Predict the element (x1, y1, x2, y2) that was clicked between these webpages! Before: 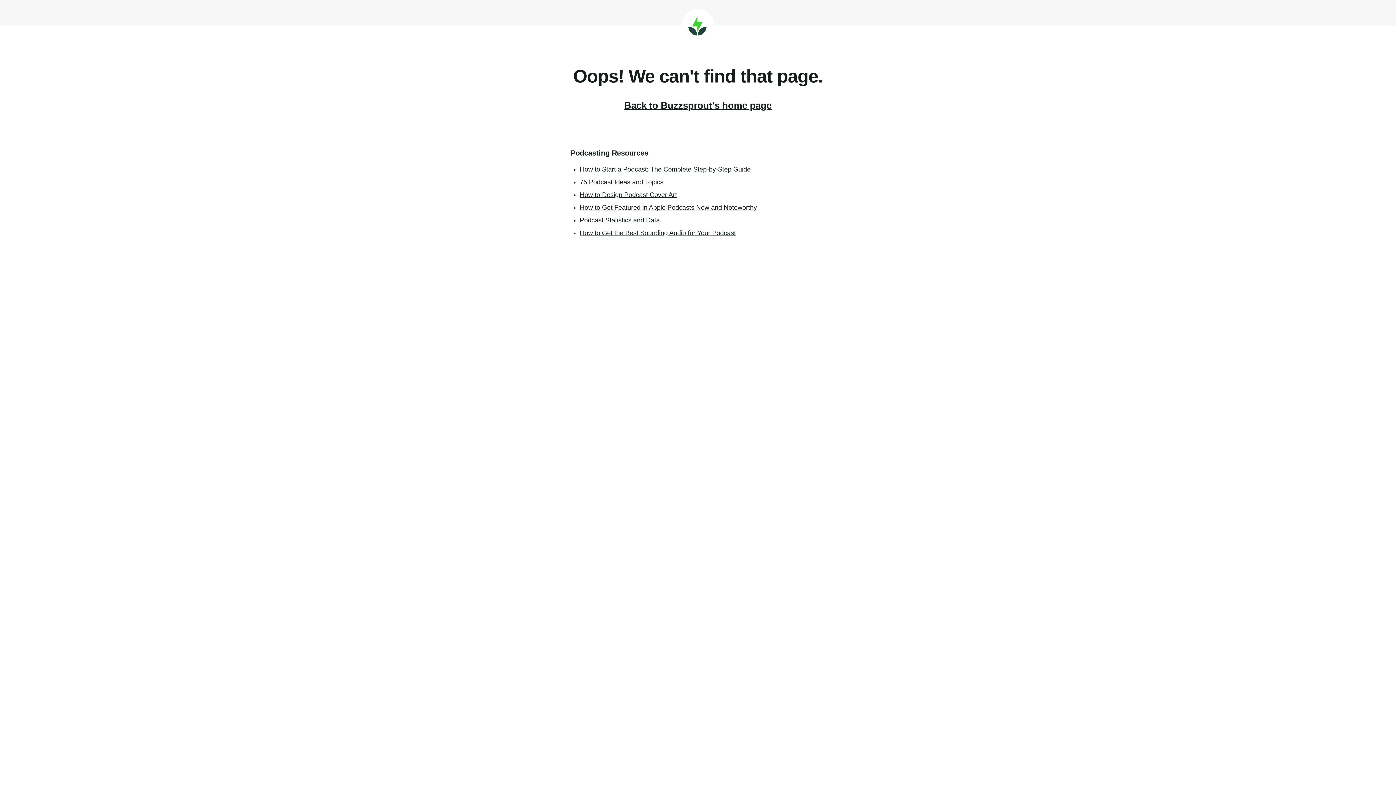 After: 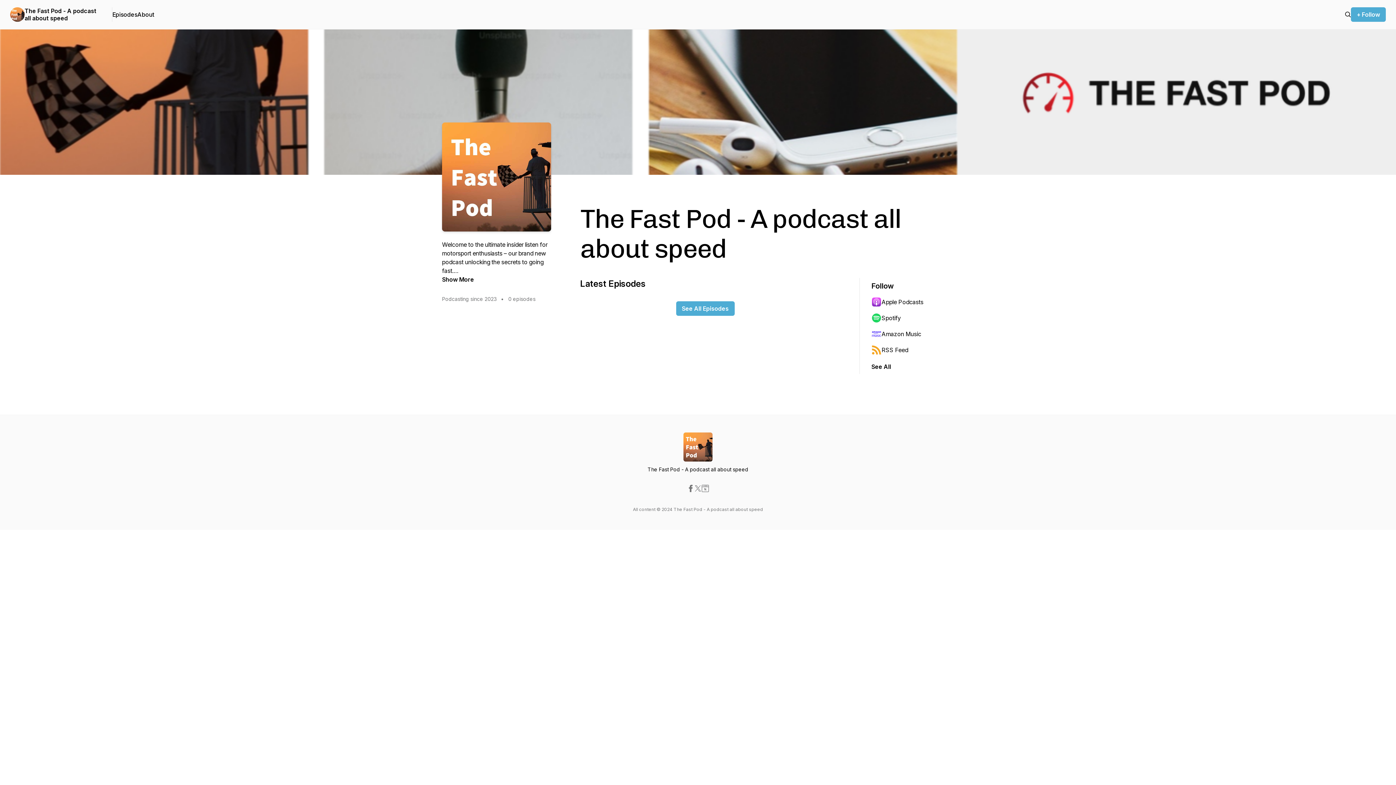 Action: label: How to Start a Podcast: The Complete Step-by-Step Guide bbox: (580, 165, 750, 173)